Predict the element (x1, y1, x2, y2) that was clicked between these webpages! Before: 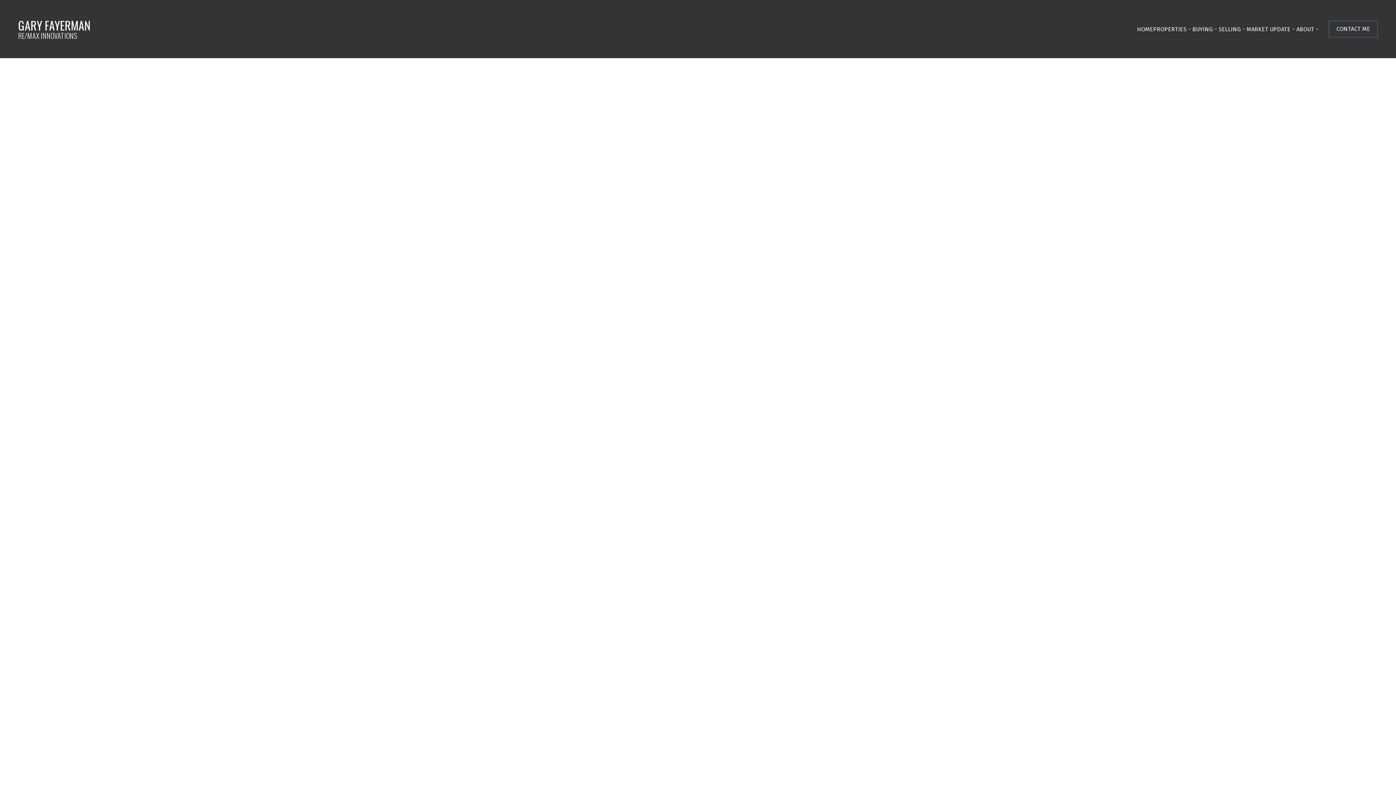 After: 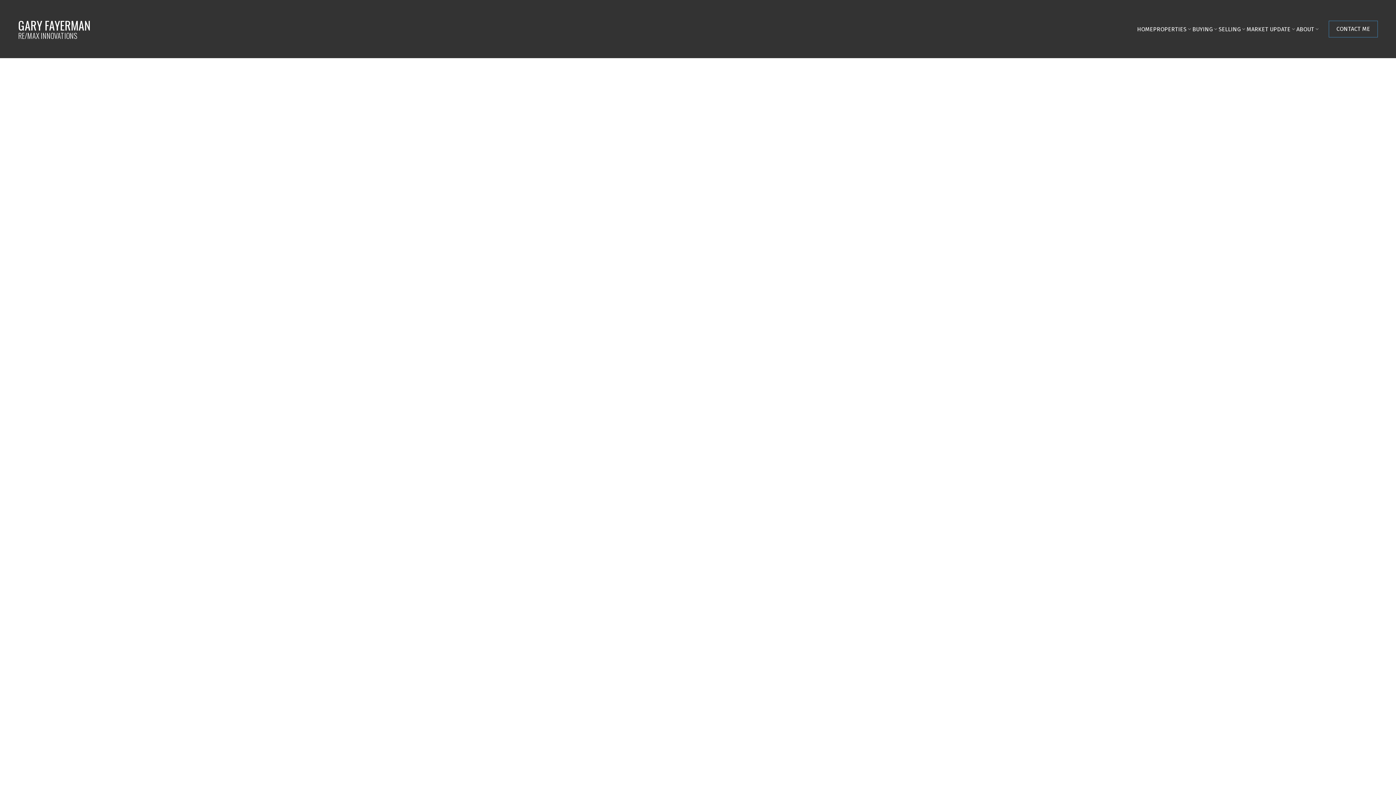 Action: bbox: (818, 124, 852, 131) label: Most Recent